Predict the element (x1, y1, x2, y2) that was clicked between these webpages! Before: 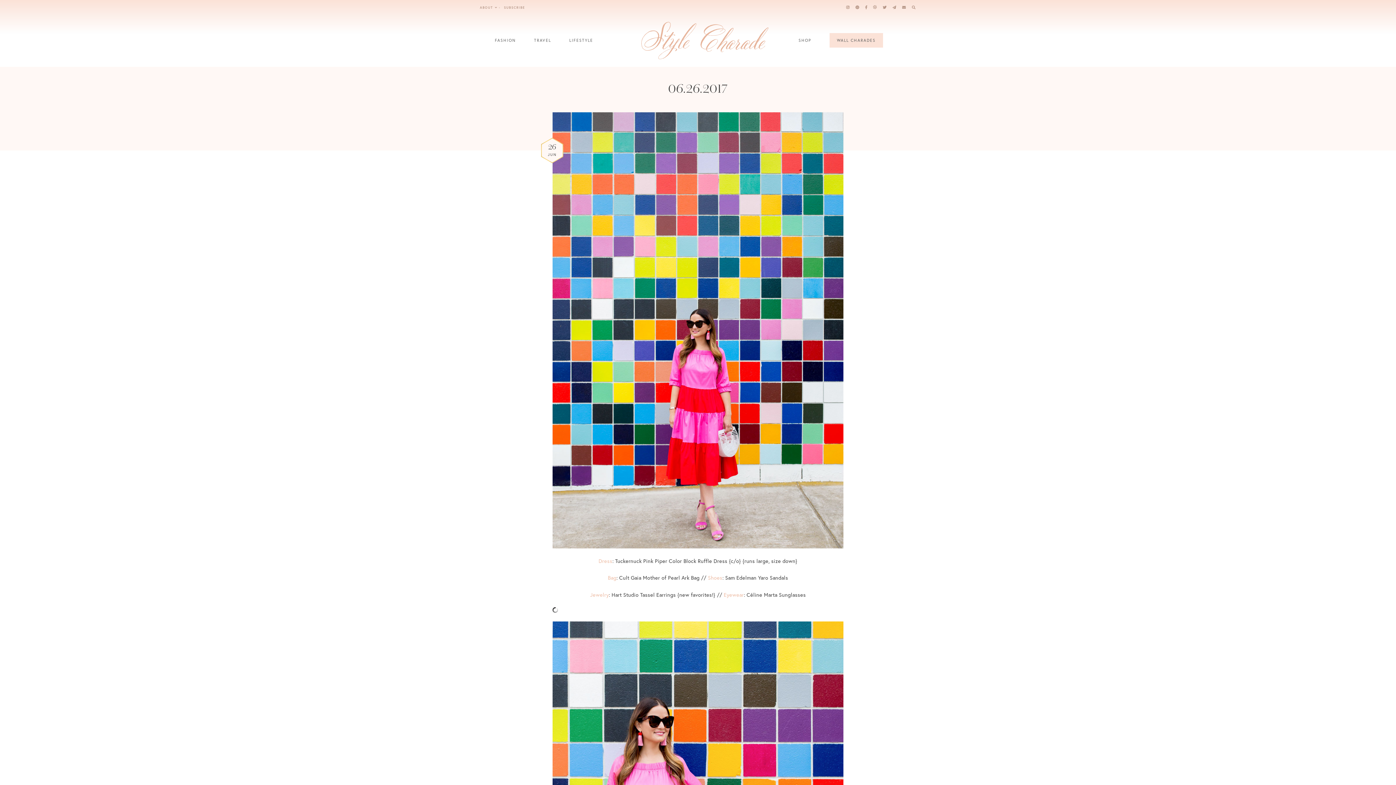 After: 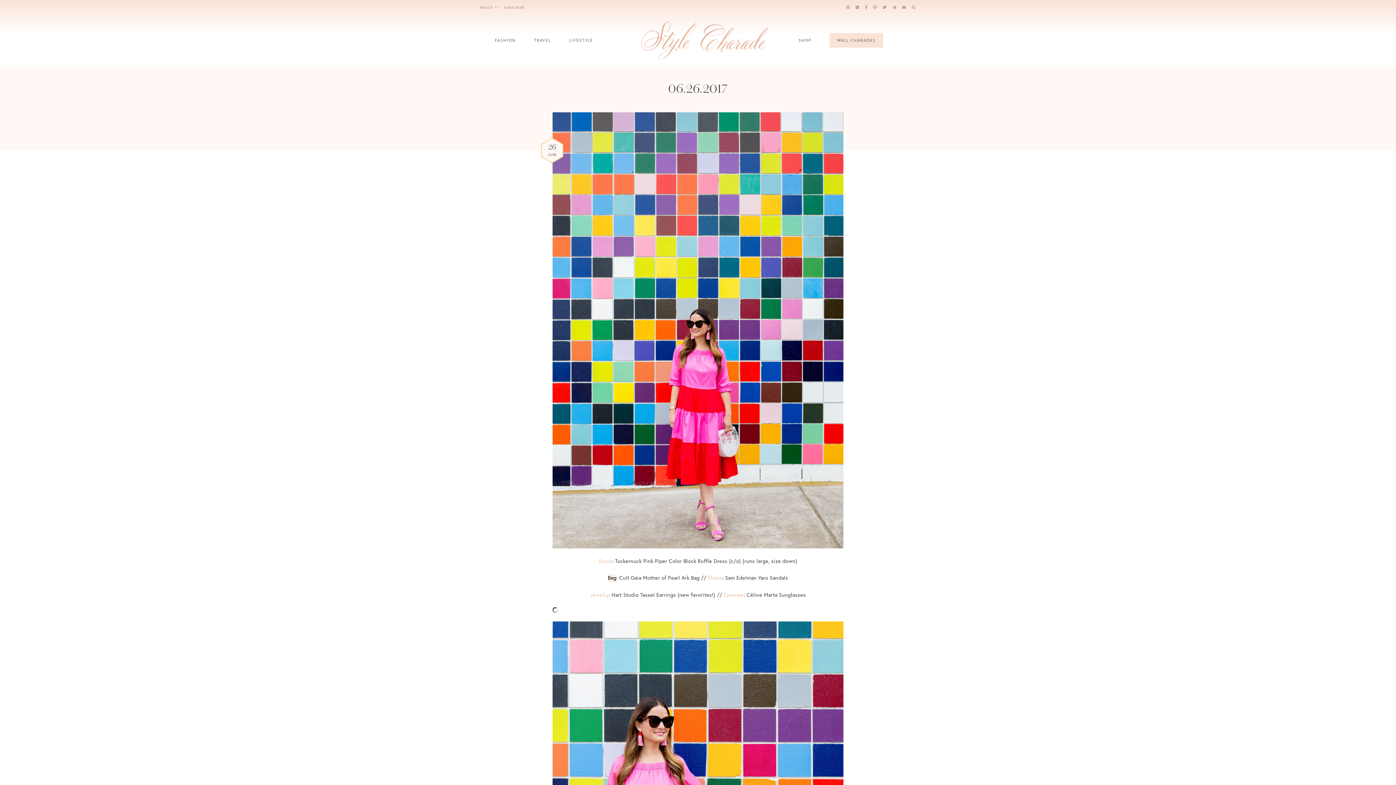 Action: label: Bag bbox: (608, 574, 616, 581)